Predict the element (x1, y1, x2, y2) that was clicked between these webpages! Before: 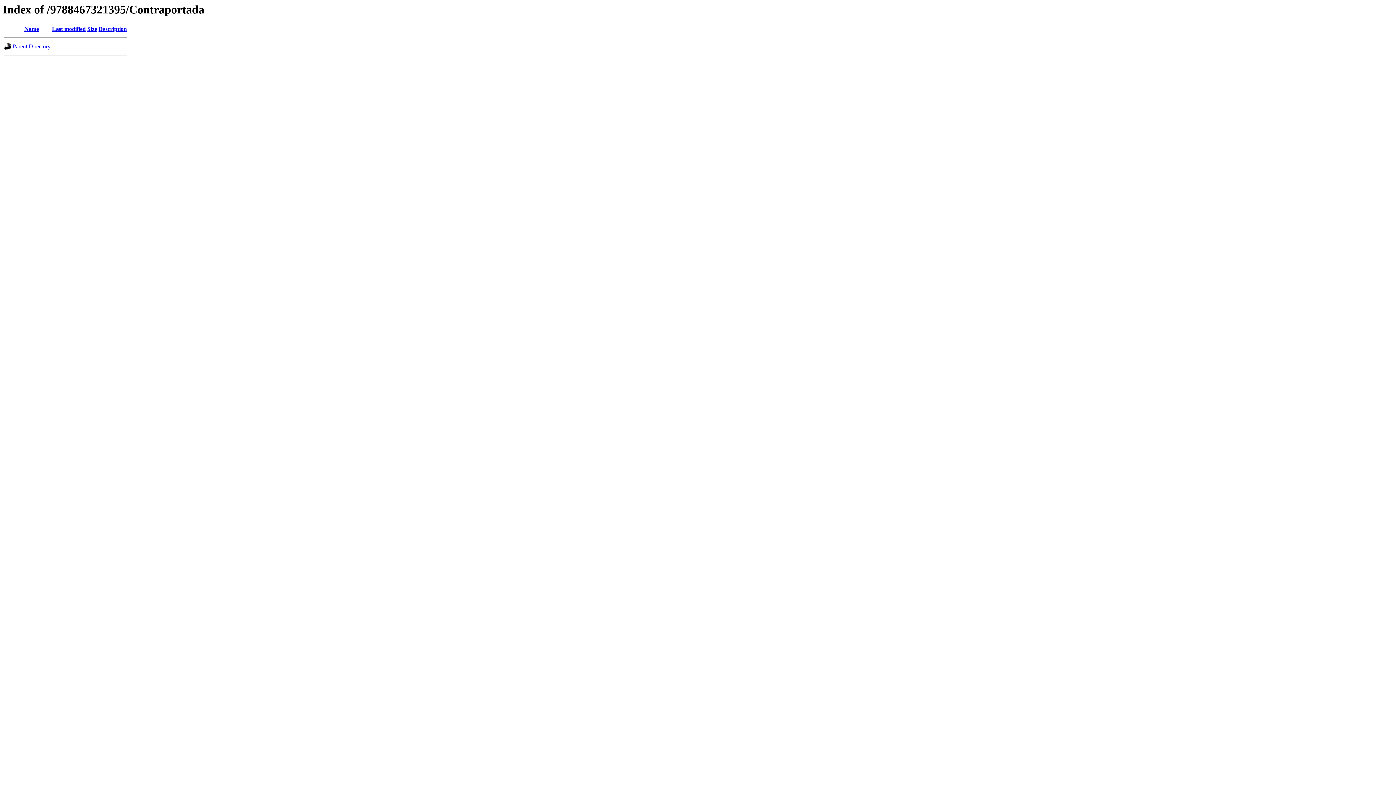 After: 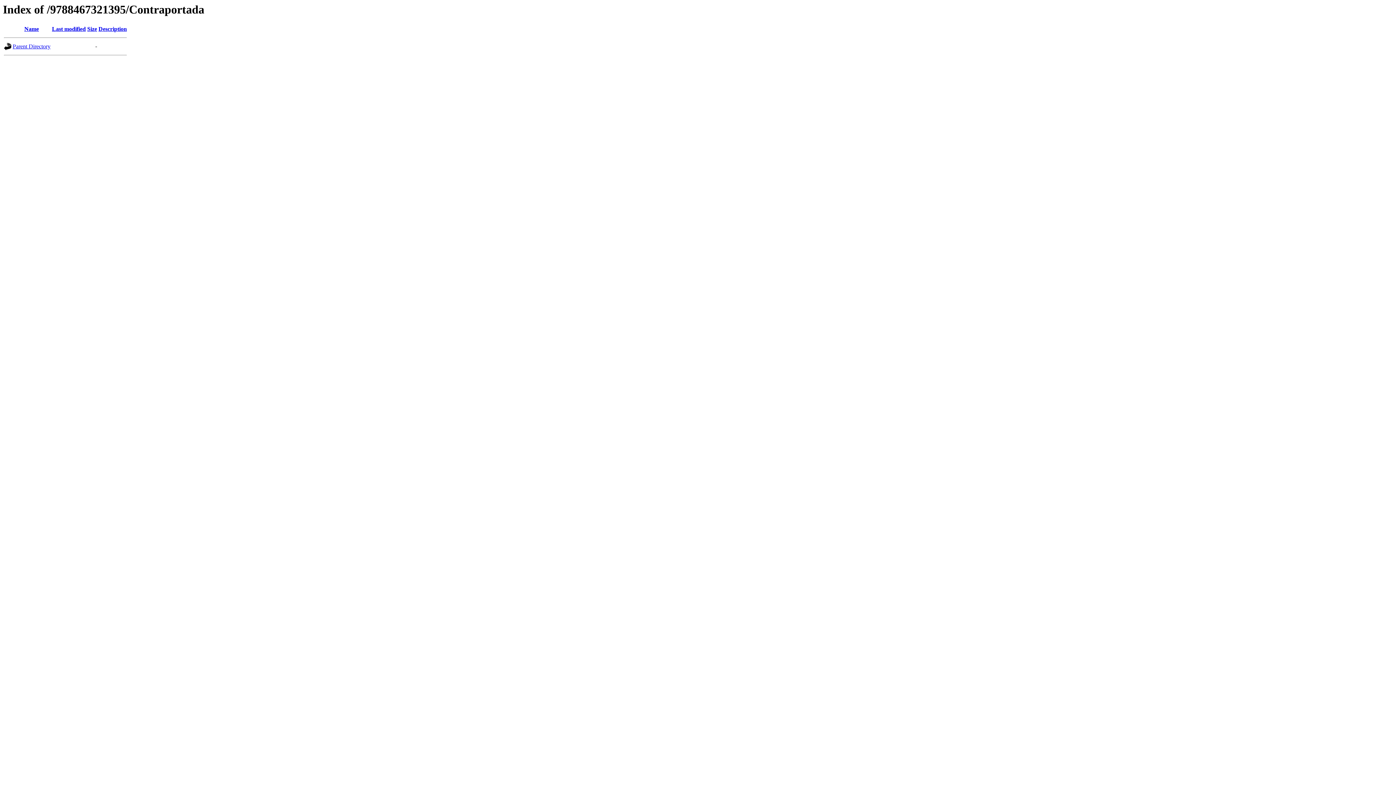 Action: bbox: (24, 25, 38, 32) label: Name